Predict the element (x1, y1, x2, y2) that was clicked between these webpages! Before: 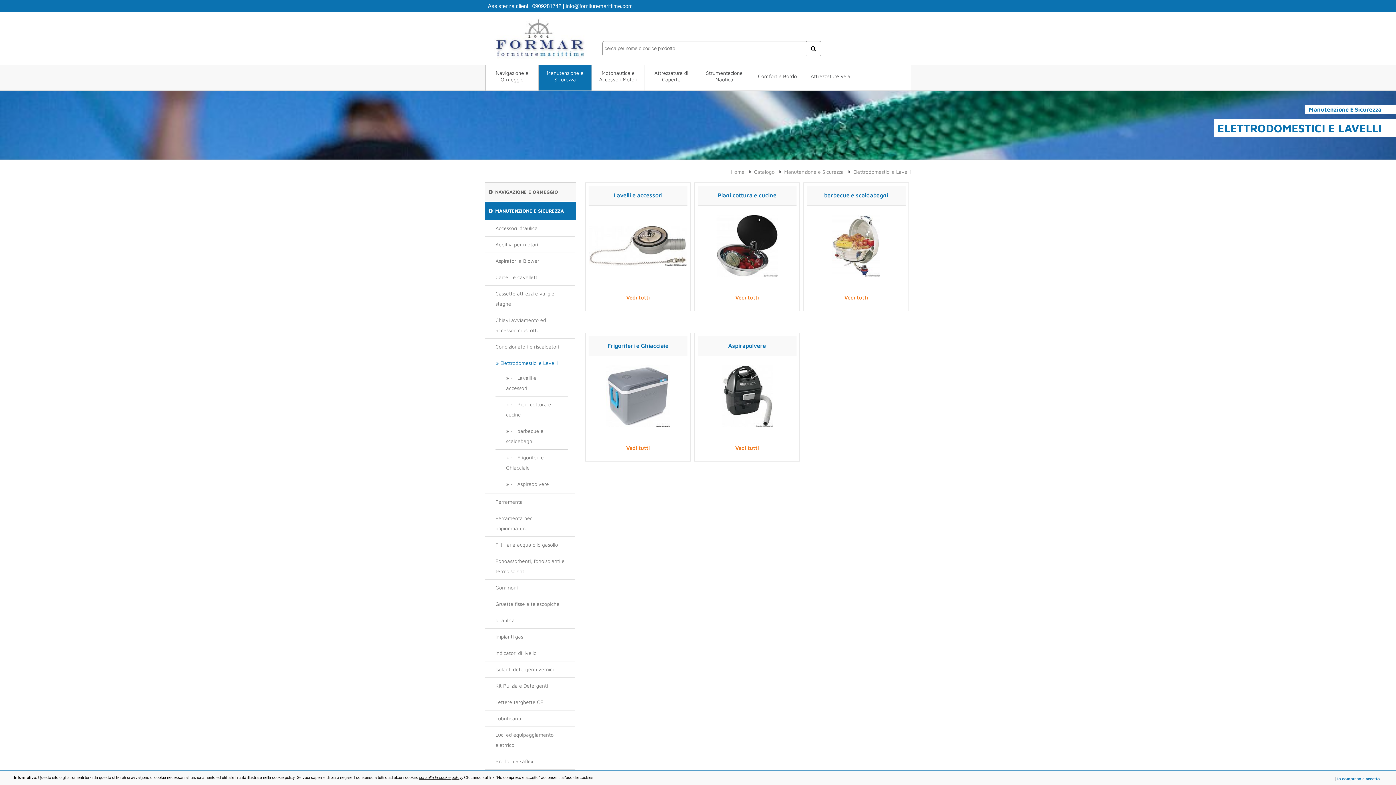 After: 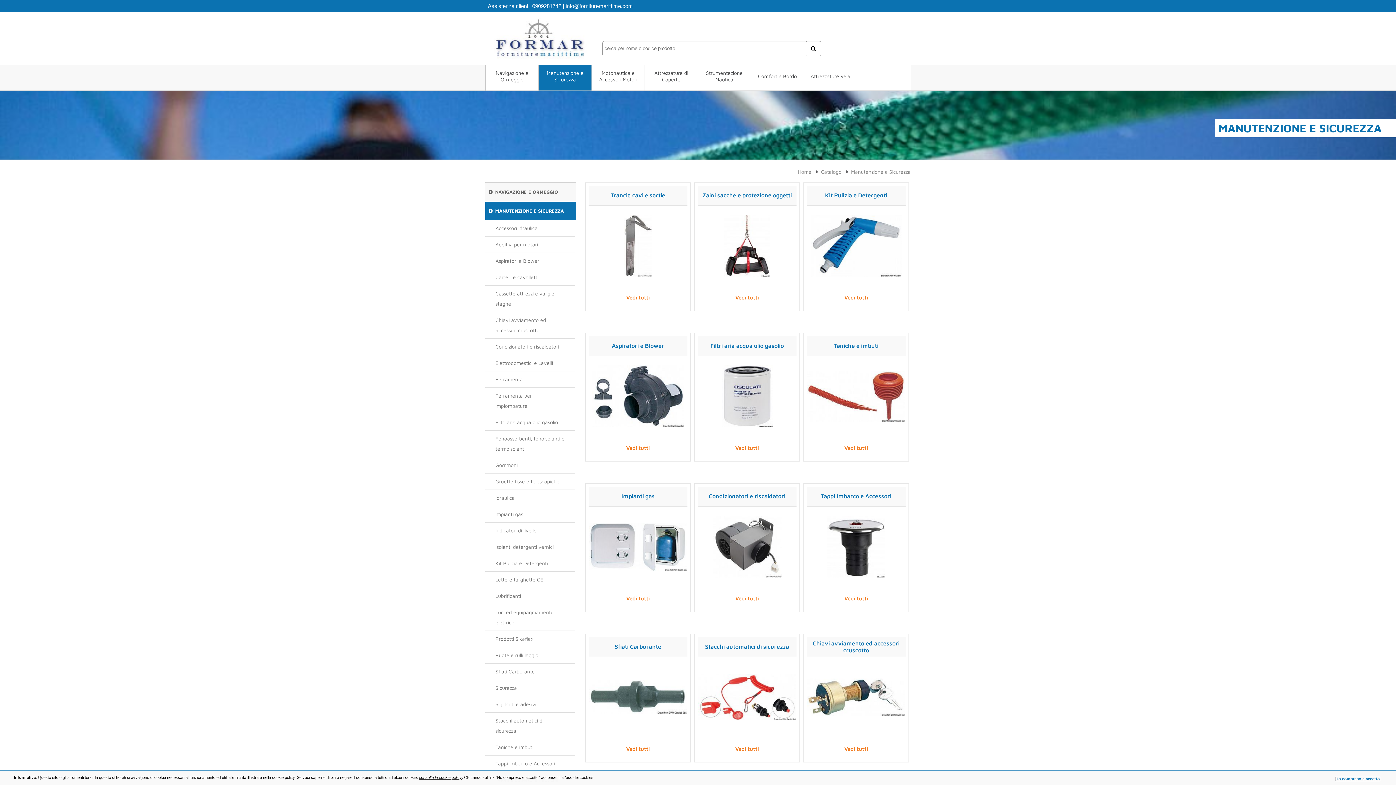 Action: label:  MANUTENZIONE E SICUREZZA bbox: (485, 201, 576, 220)